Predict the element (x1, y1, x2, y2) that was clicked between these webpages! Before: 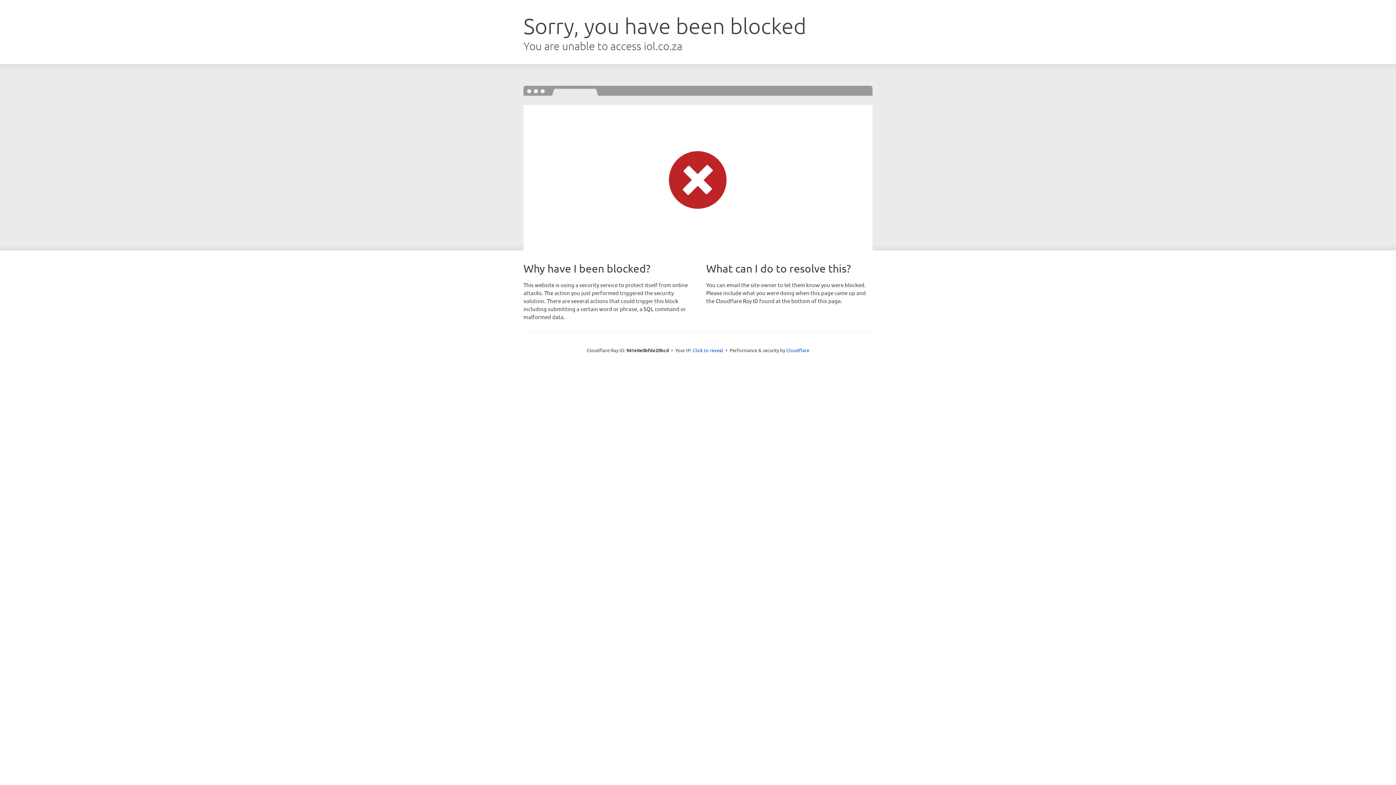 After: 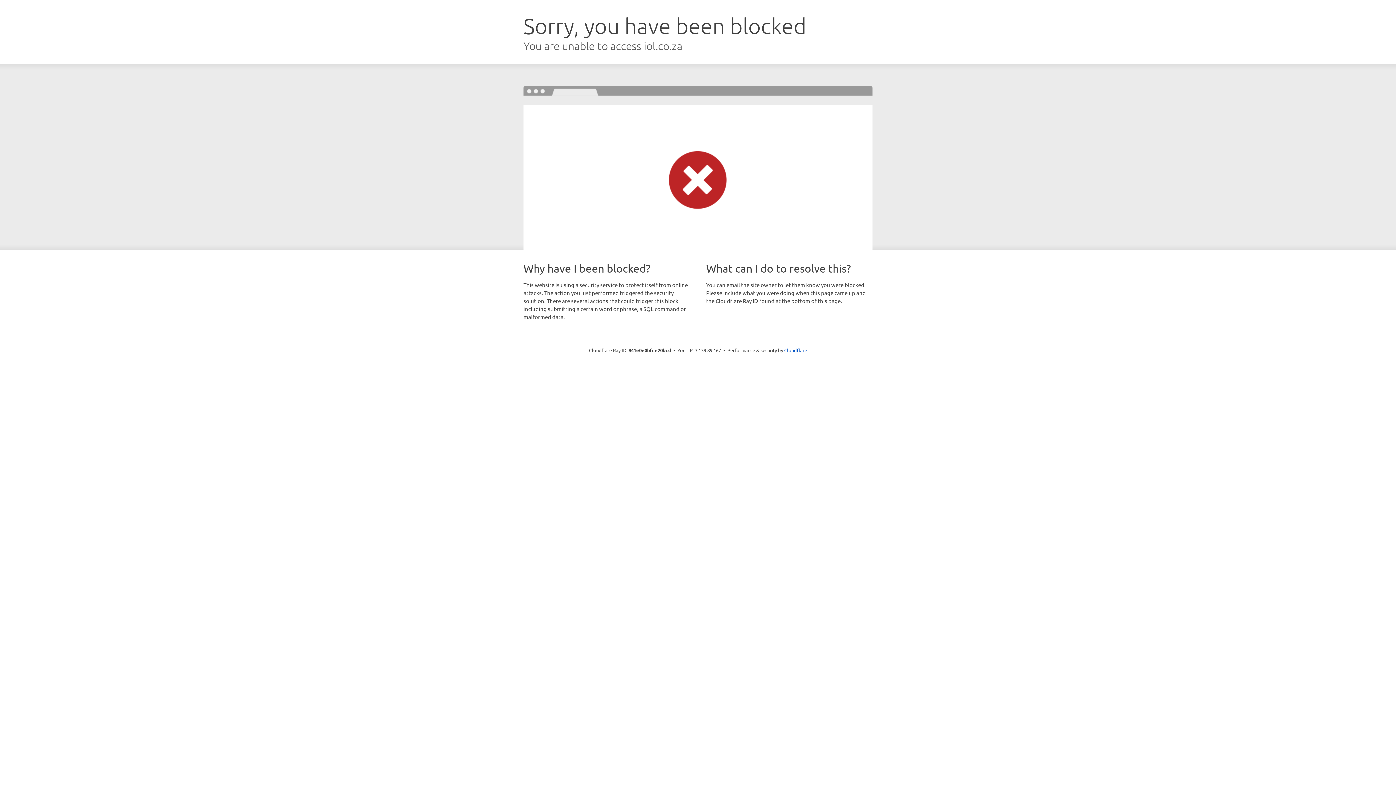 Action: bbox: (692, 346, 723, 353) label: Click to reveal